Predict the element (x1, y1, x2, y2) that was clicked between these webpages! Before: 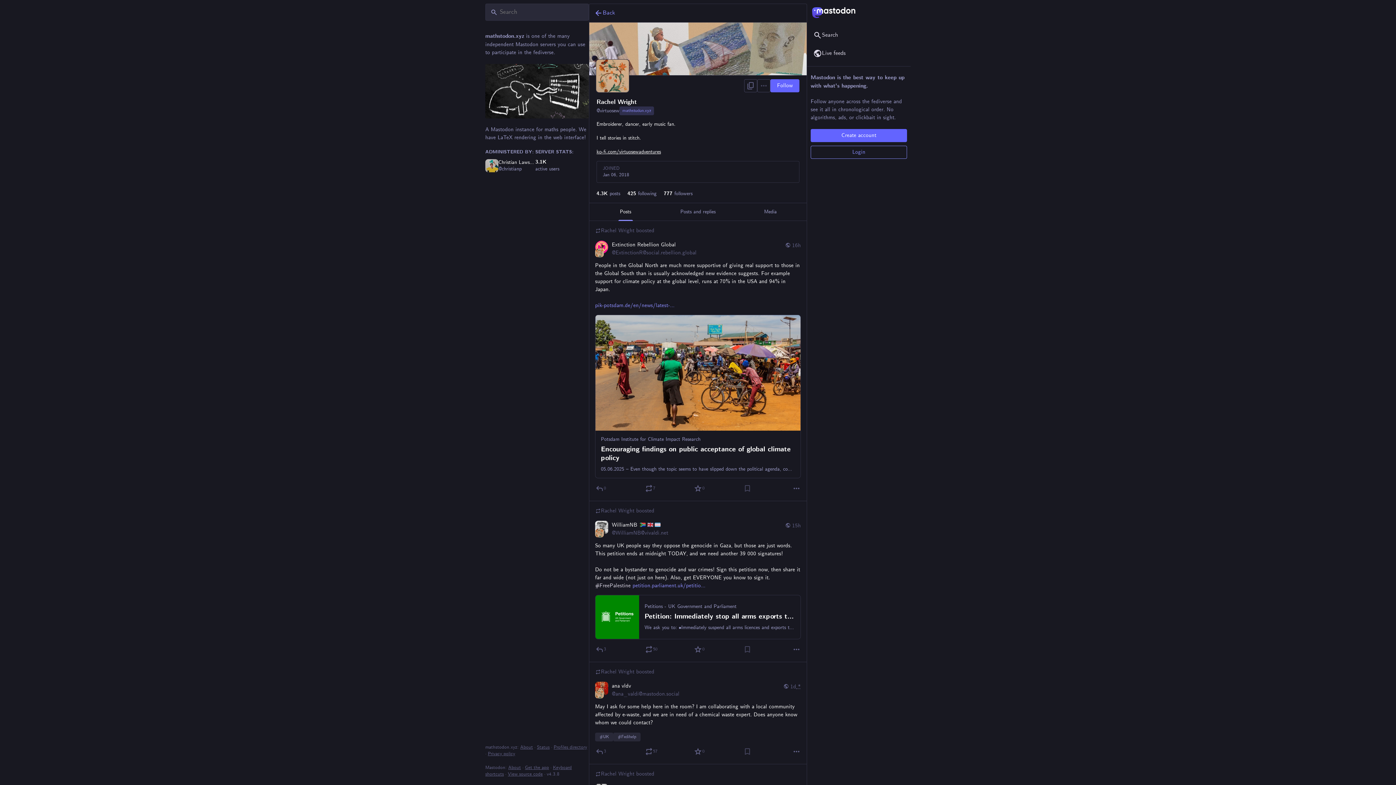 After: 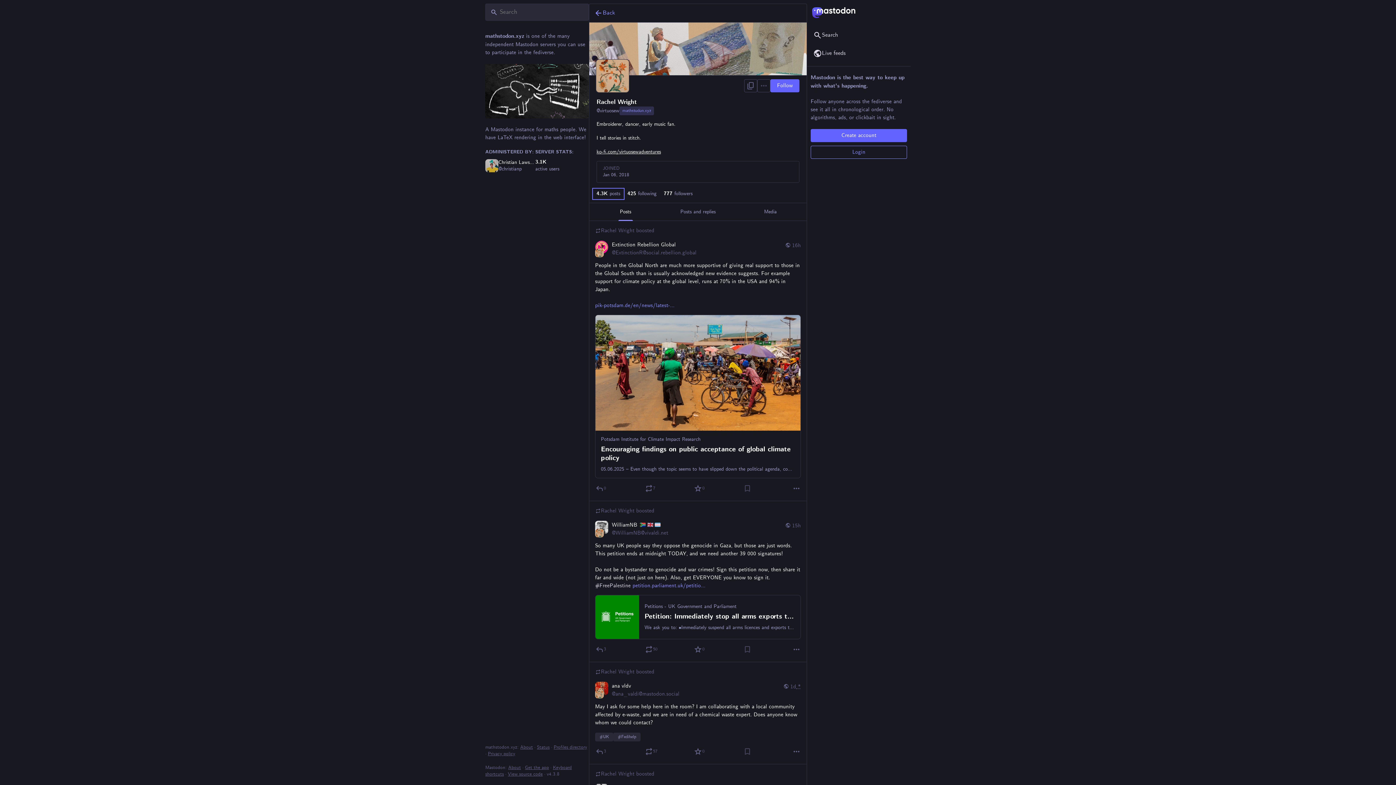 Action: bbox: (593, 188, 624, 199) label: 4.3K posts